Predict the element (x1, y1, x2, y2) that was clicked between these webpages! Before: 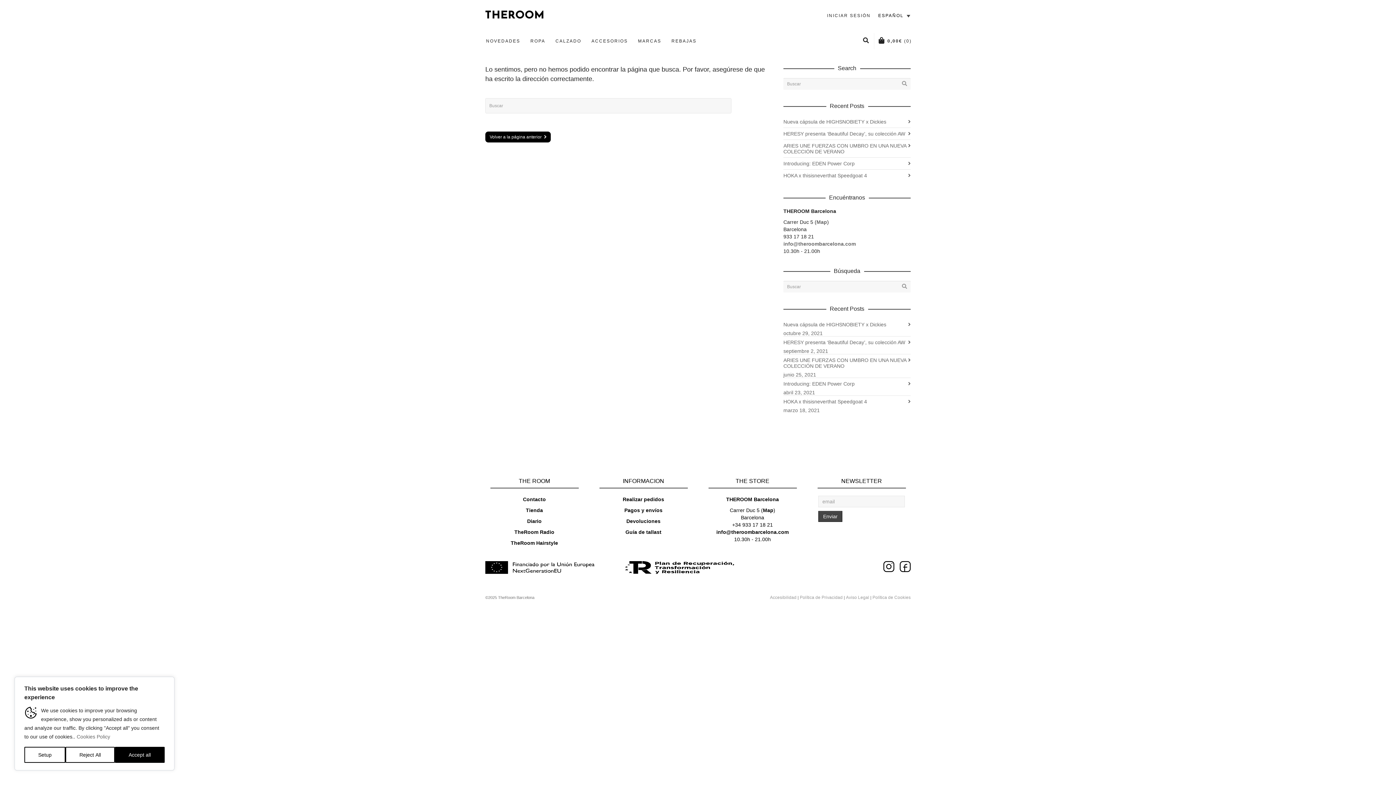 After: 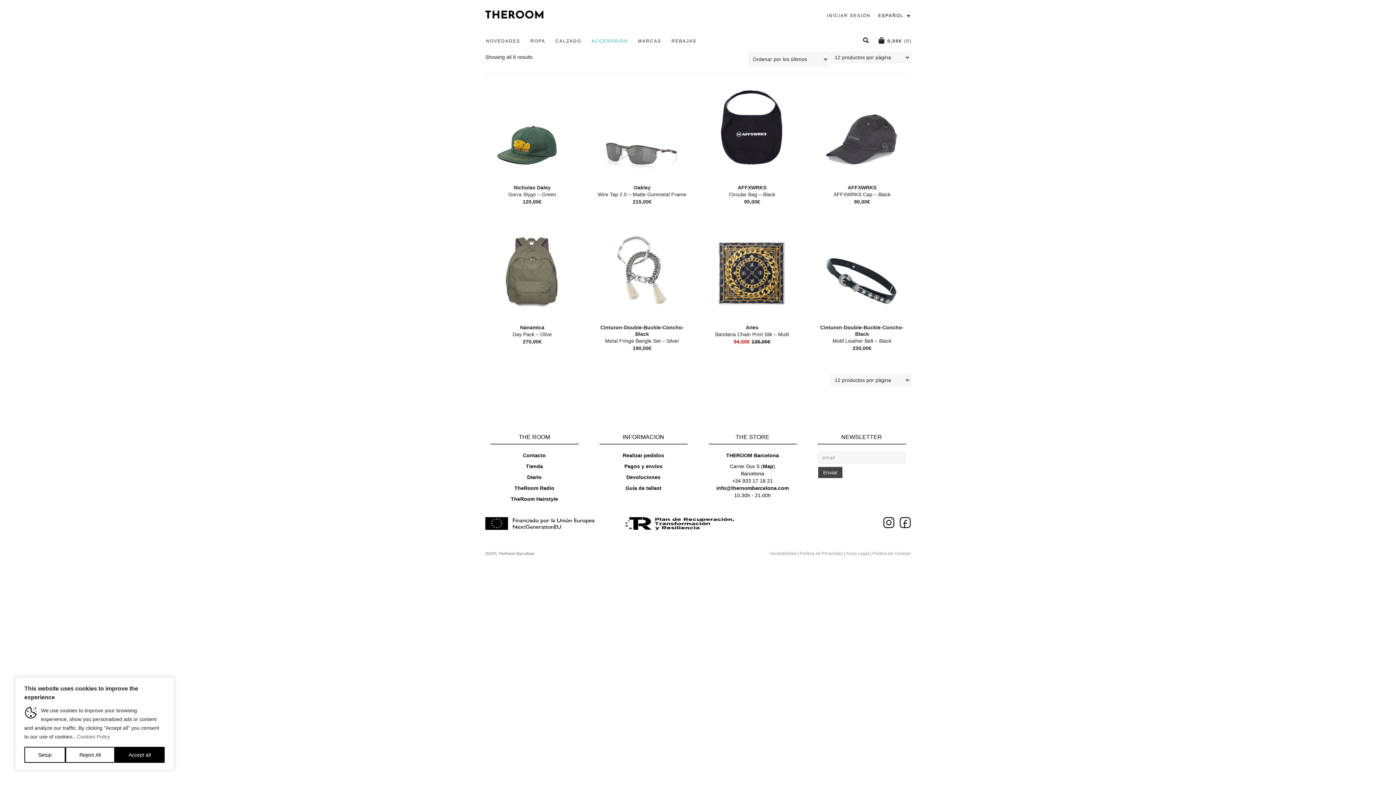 Action: label: ACCESORIOS bbox: (587, 33, 632, 49)